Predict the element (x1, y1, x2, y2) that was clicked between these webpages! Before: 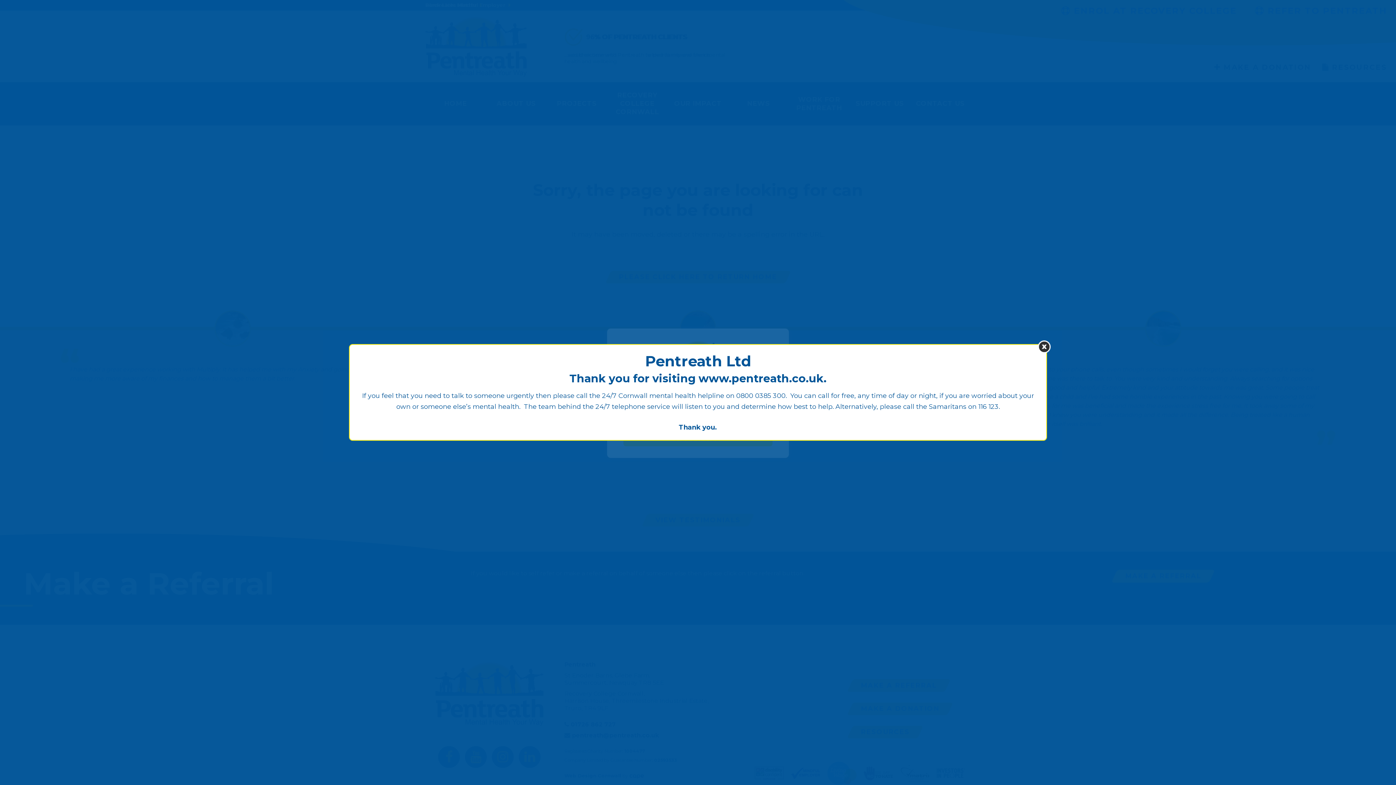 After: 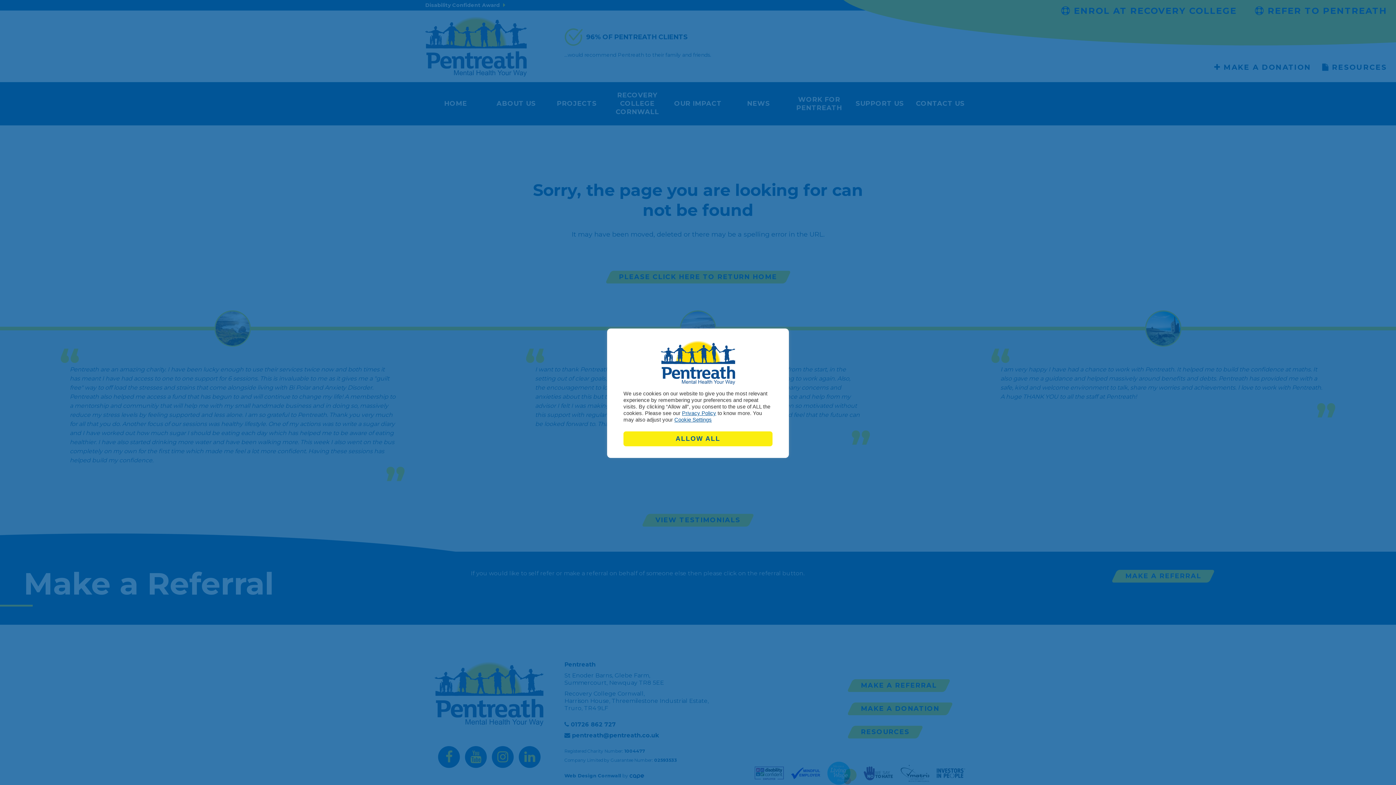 Action: bbox: (1038, 340, 1050, 353)